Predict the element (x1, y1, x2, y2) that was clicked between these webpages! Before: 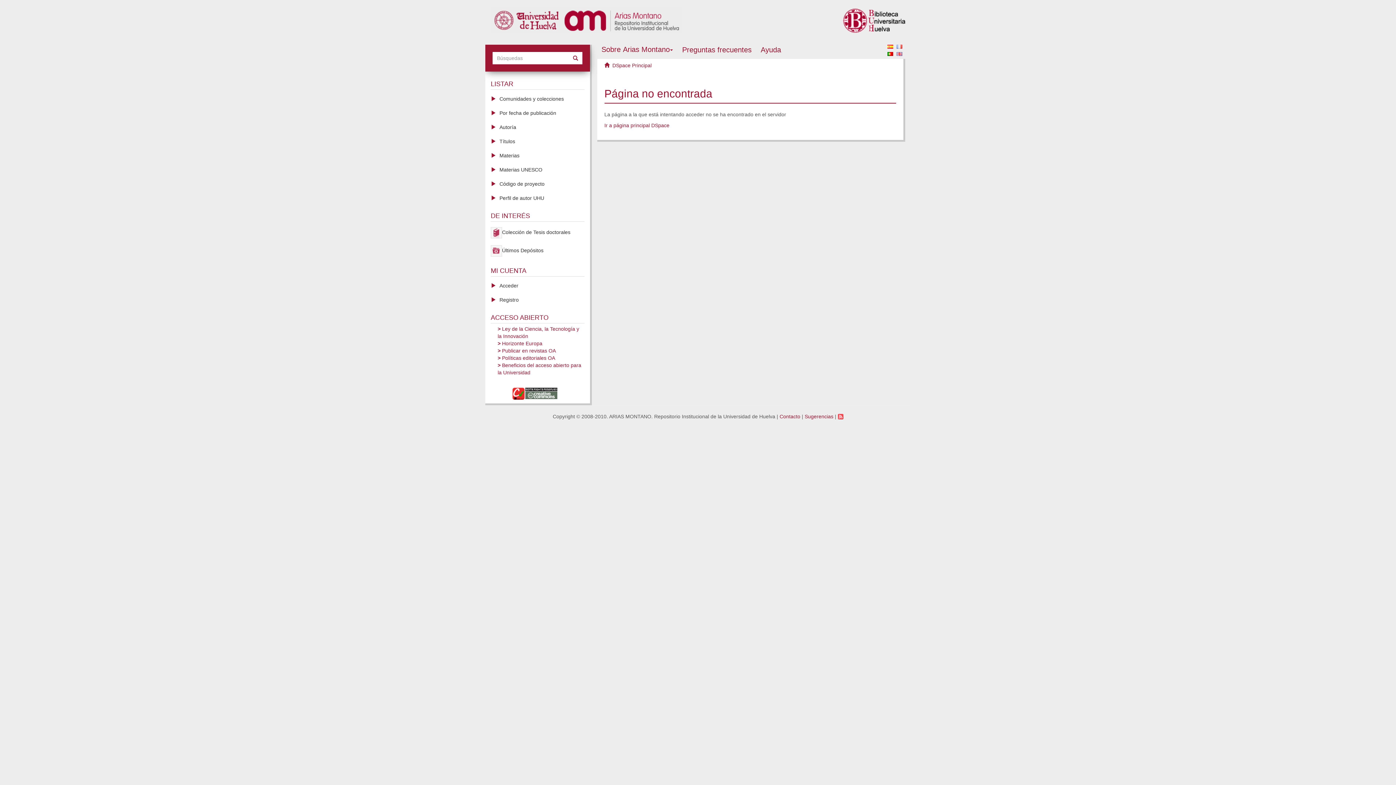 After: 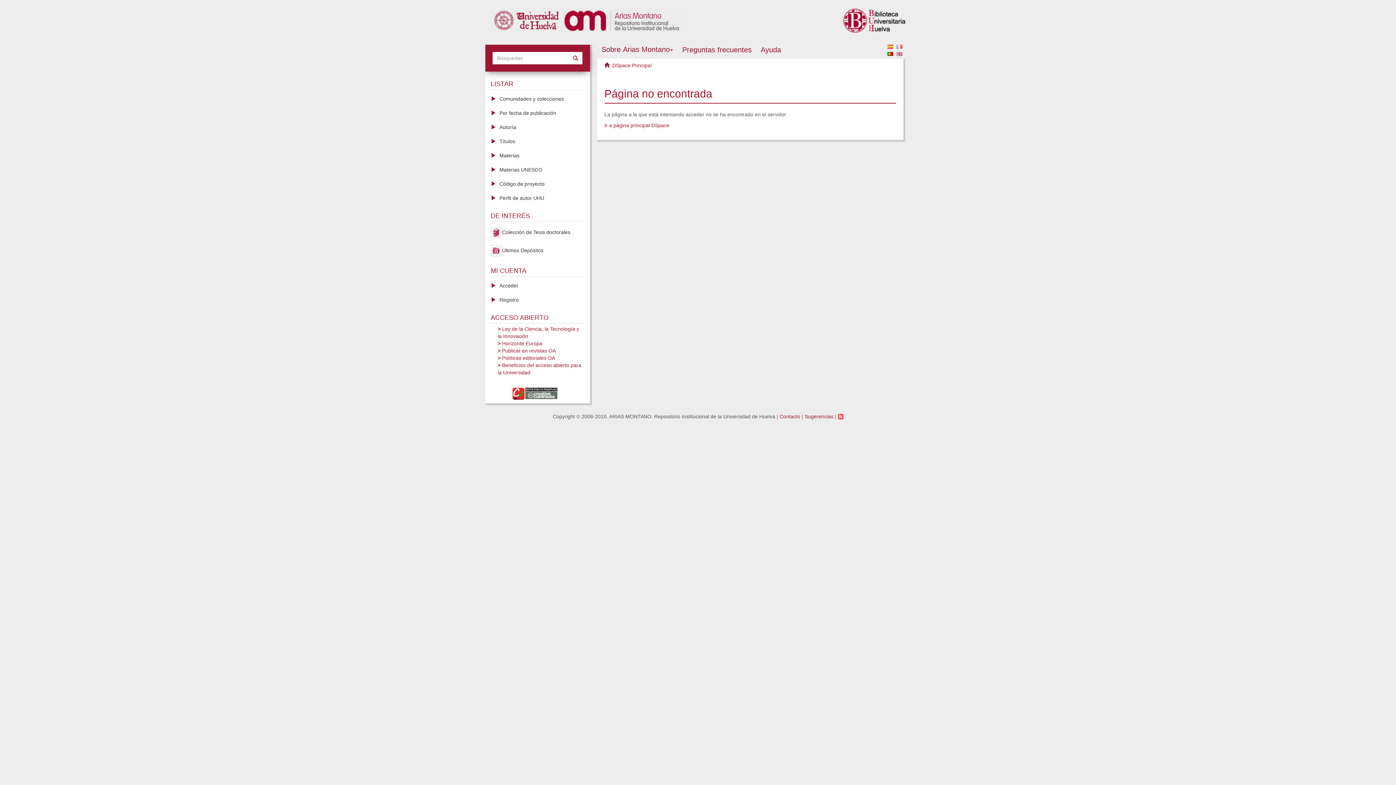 Action: bbox: (562, 16, 682, 22)